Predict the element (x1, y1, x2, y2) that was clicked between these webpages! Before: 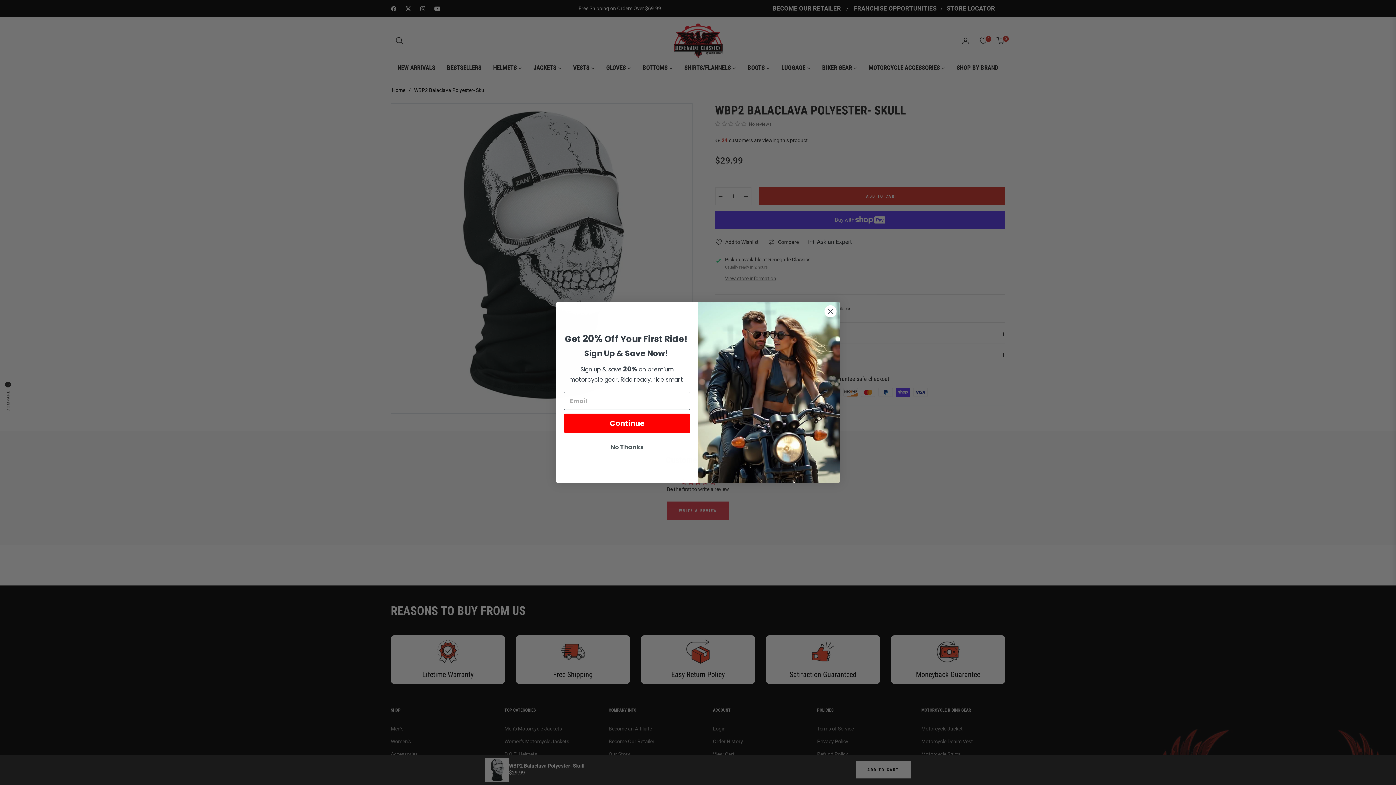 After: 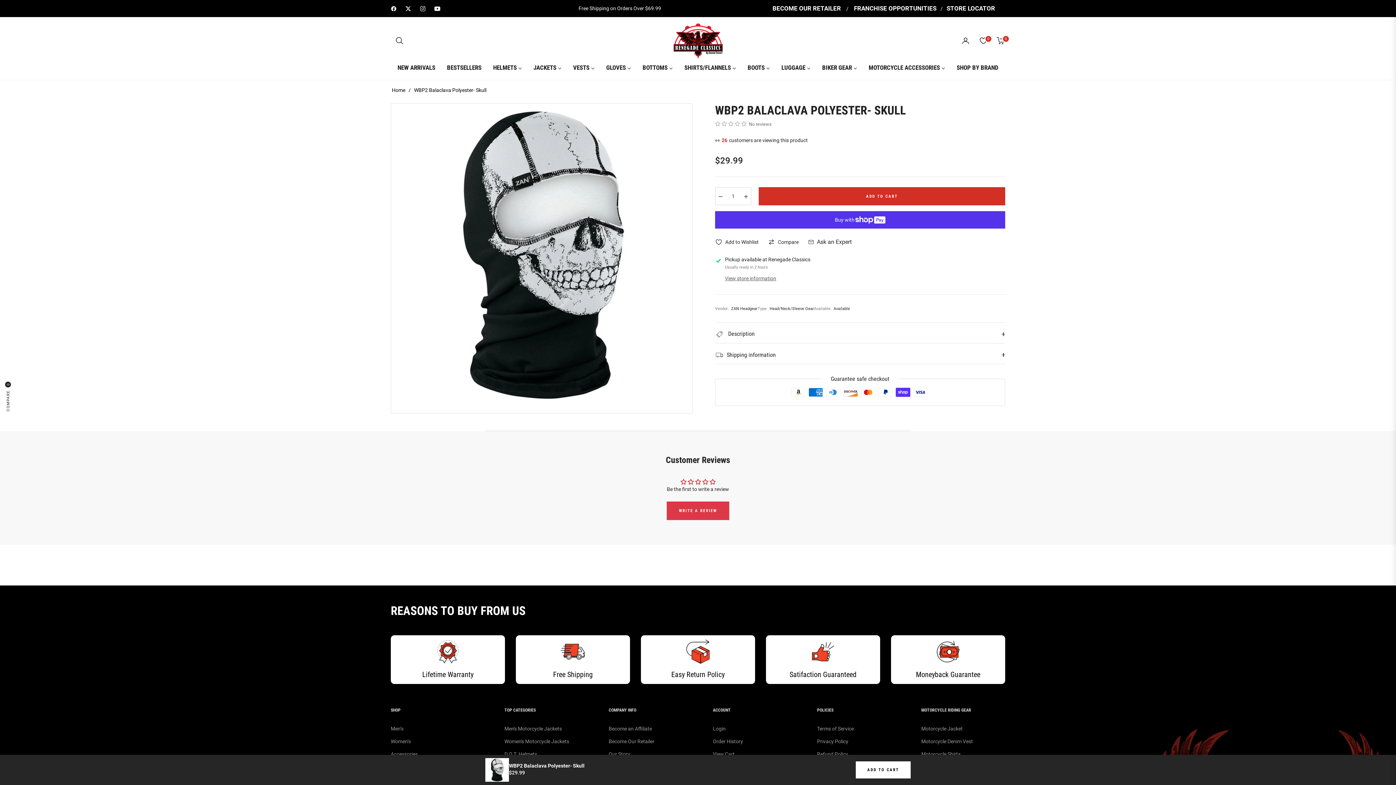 Action: bbox: (564, 440, 690, 454) label: No Thanks